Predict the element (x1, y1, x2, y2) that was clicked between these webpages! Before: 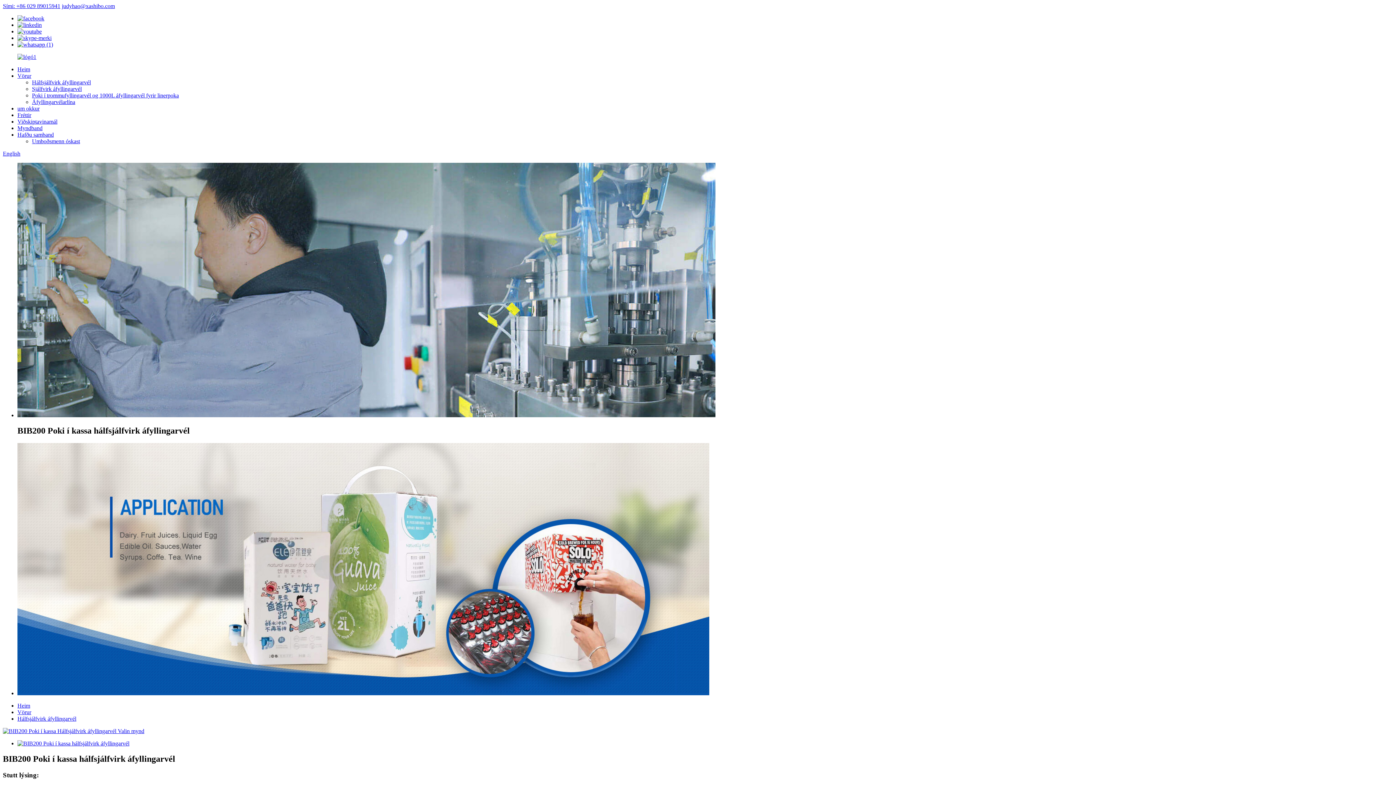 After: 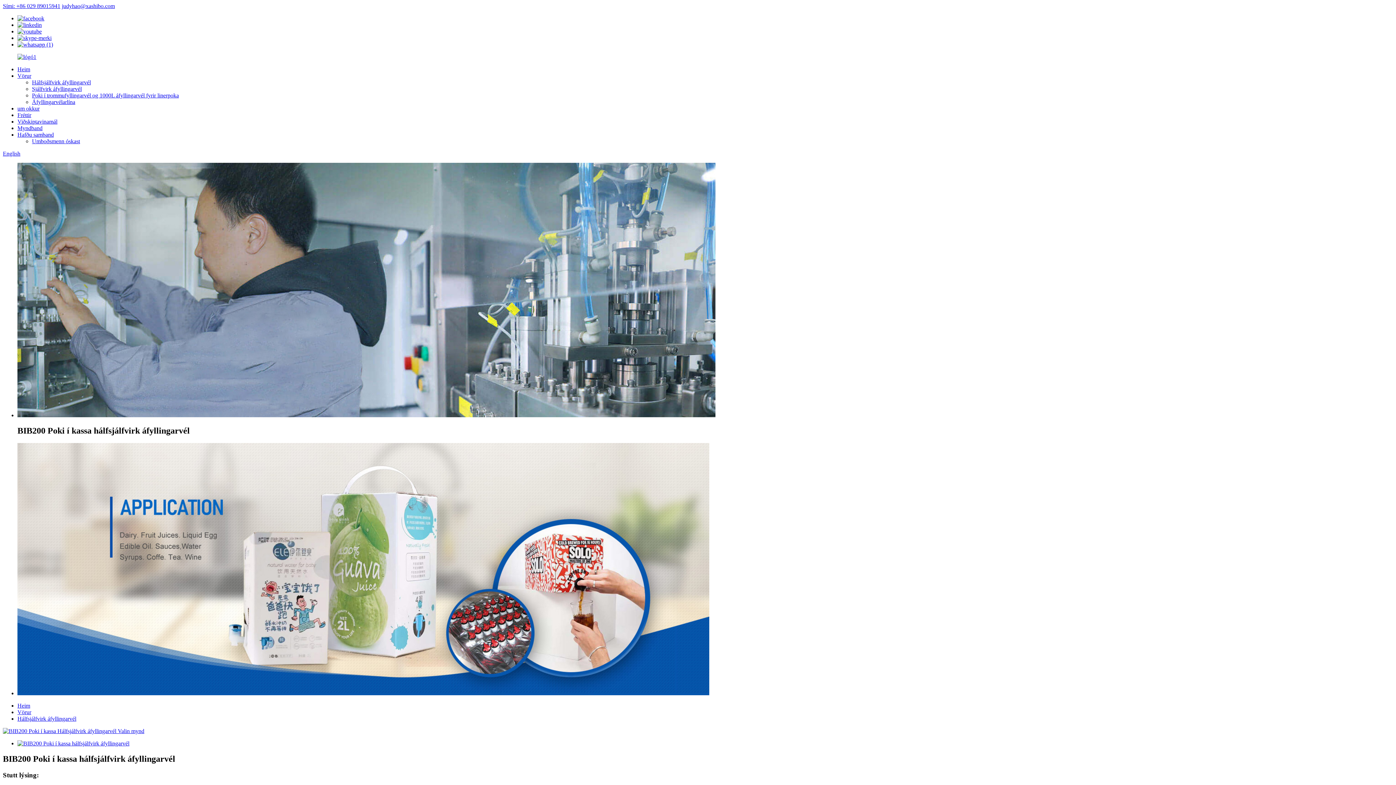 Action: bbox: (17, 34, 51, 41)